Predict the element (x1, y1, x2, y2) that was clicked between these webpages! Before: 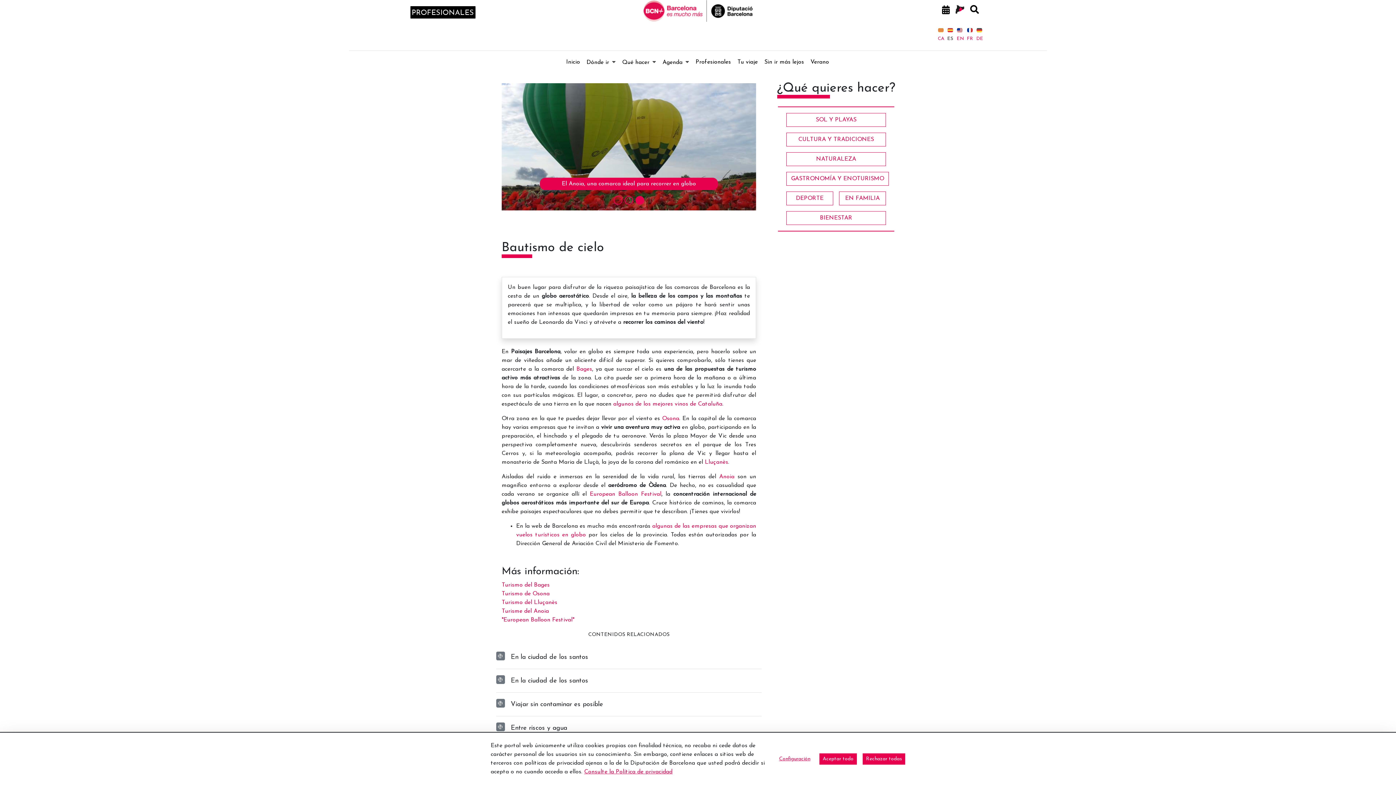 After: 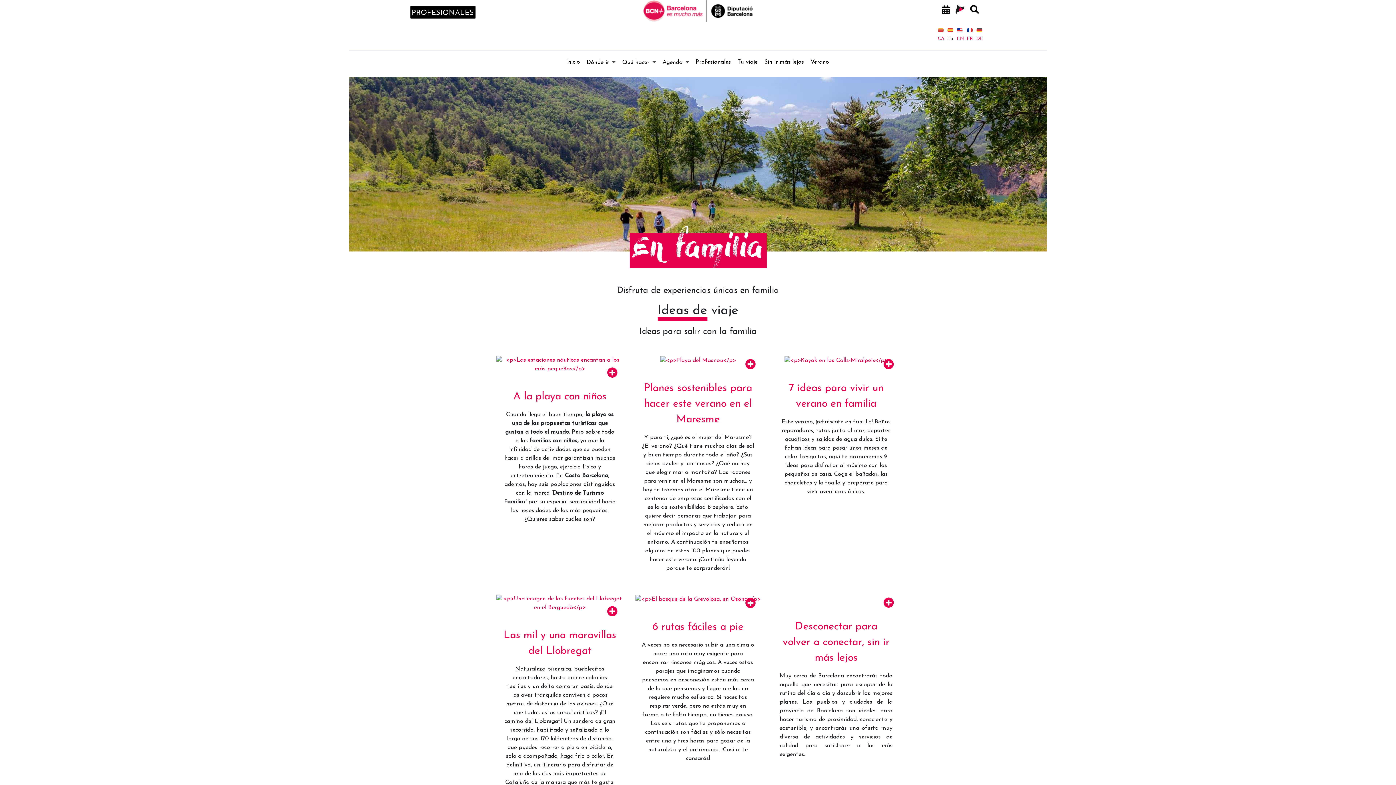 Action: bbox: (839, 191, 886, 205) label: EN FAMILIA